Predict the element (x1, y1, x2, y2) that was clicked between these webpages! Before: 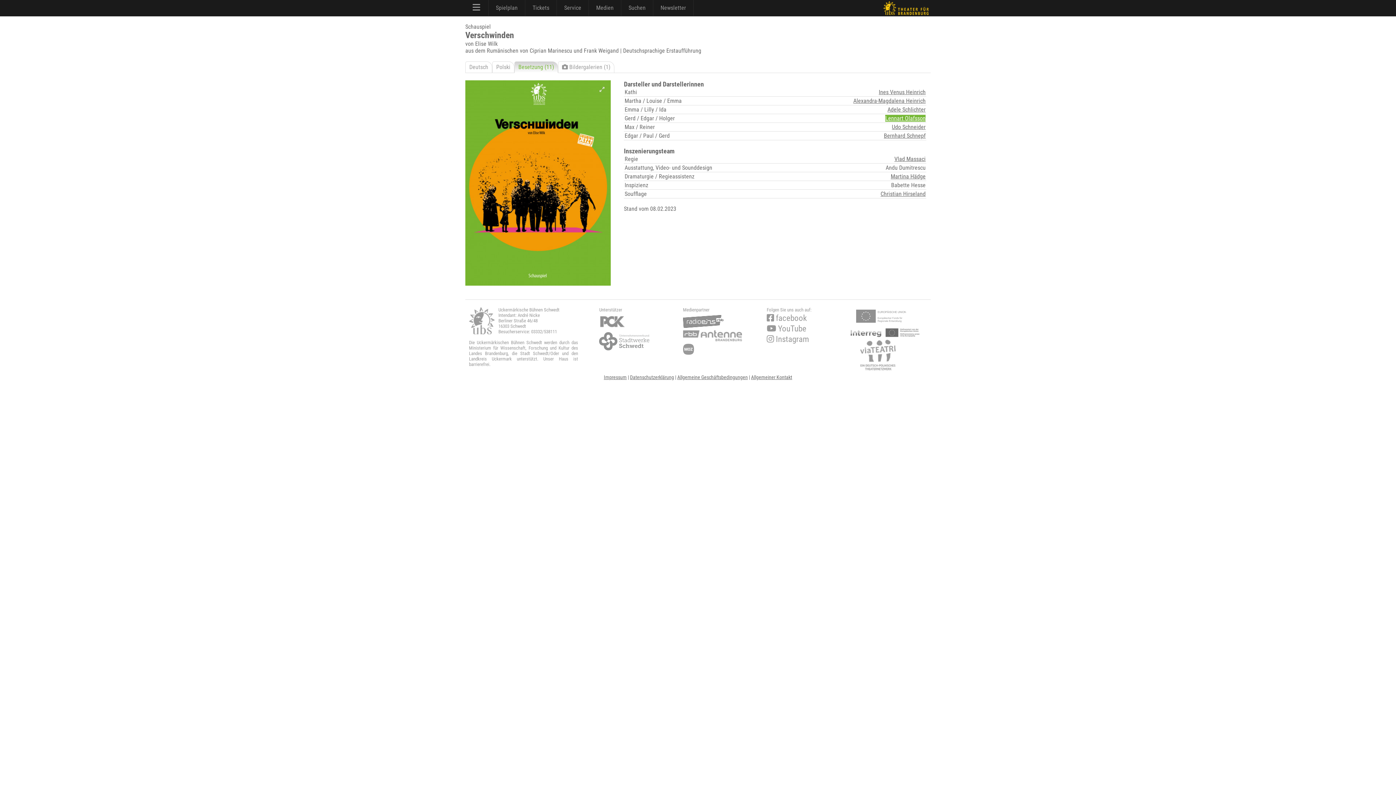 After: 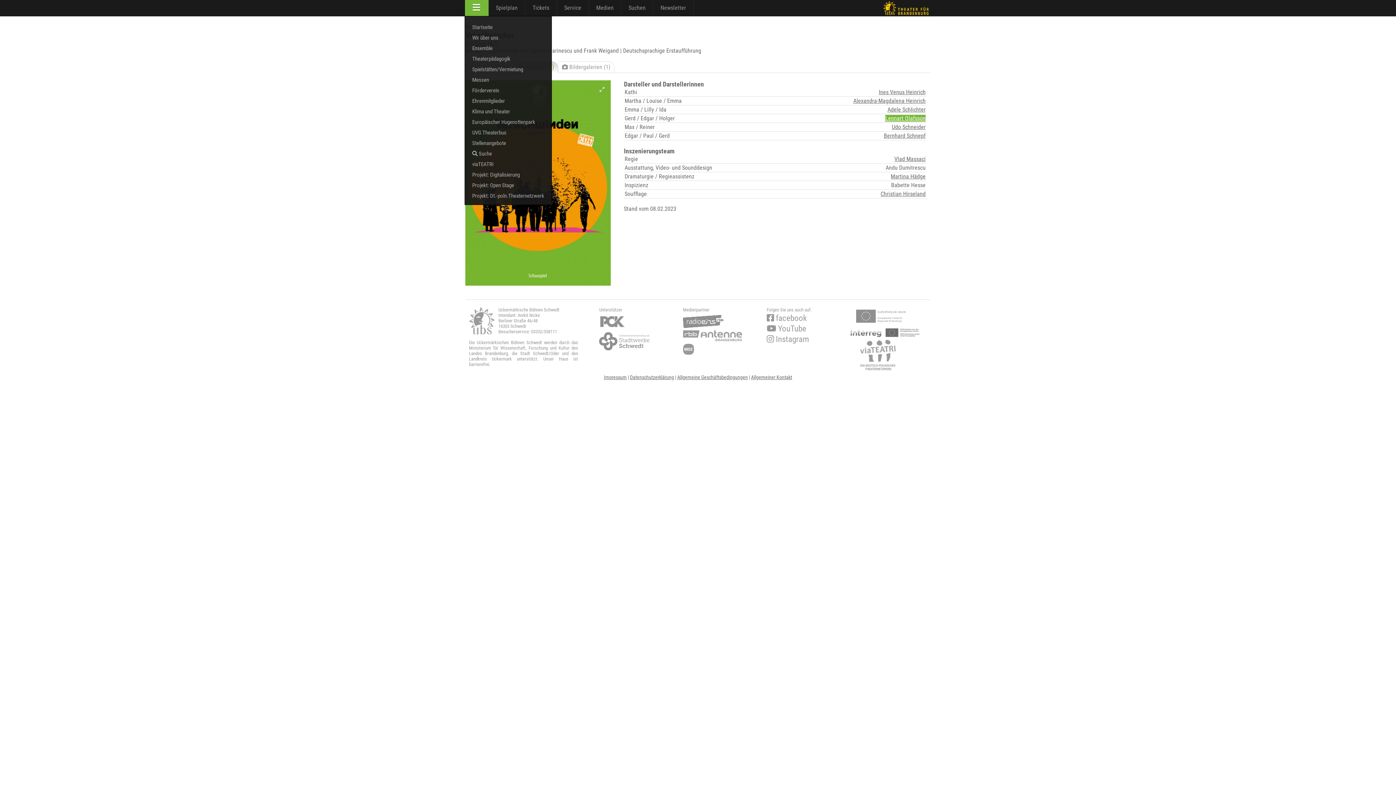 Action: bbox: (465, 0, 488, 16)